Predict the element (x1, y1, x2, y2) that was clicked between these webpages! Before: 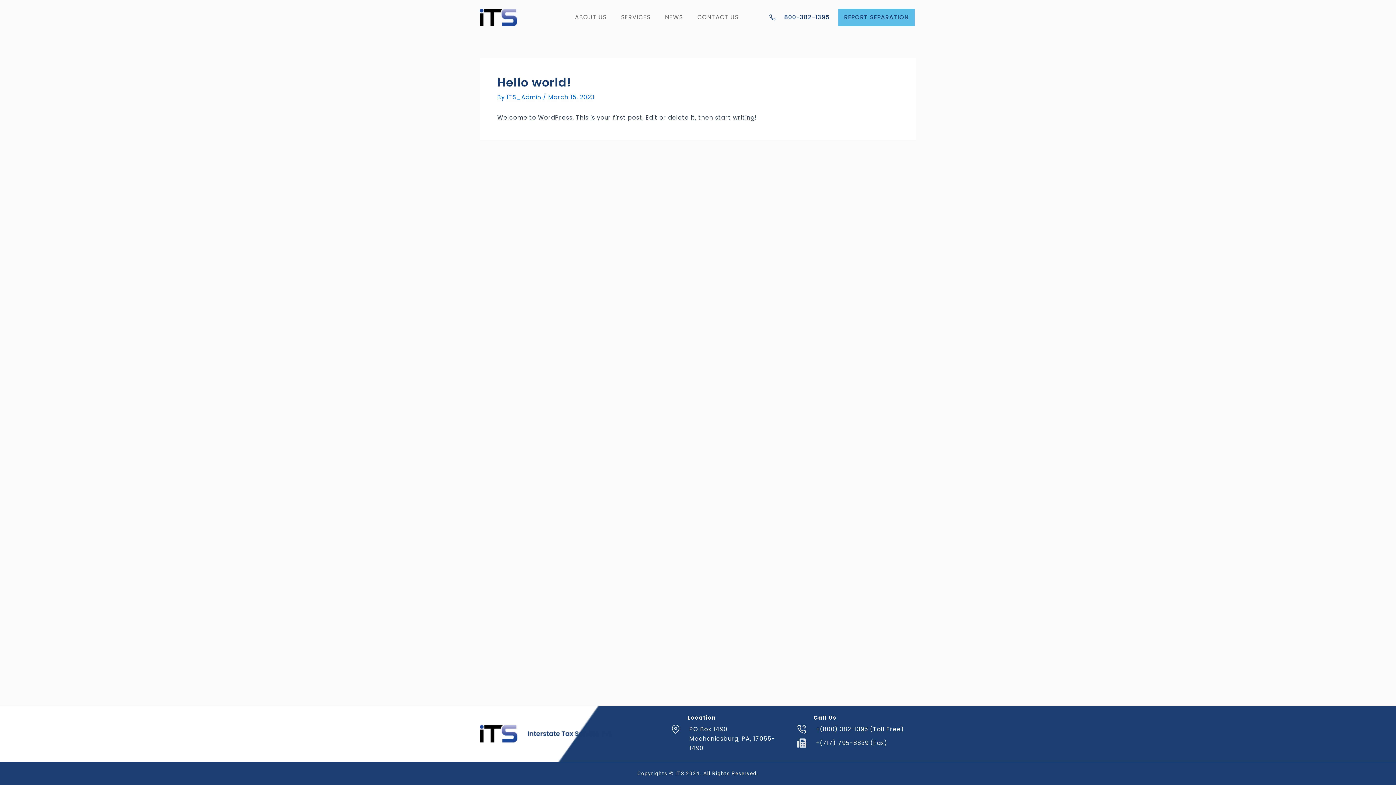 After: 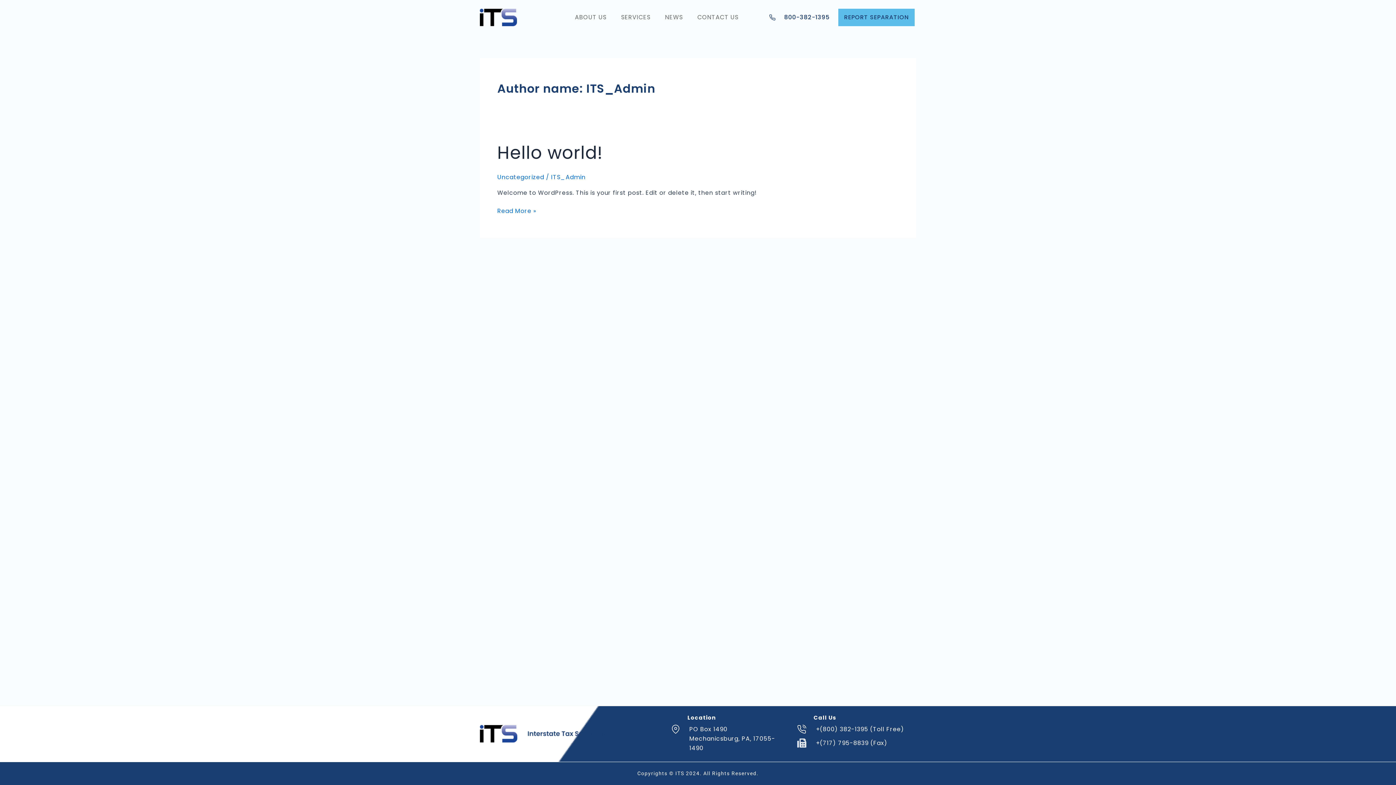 Action: label: ITS_Admin  bbox: (506, 93, 543, 101)